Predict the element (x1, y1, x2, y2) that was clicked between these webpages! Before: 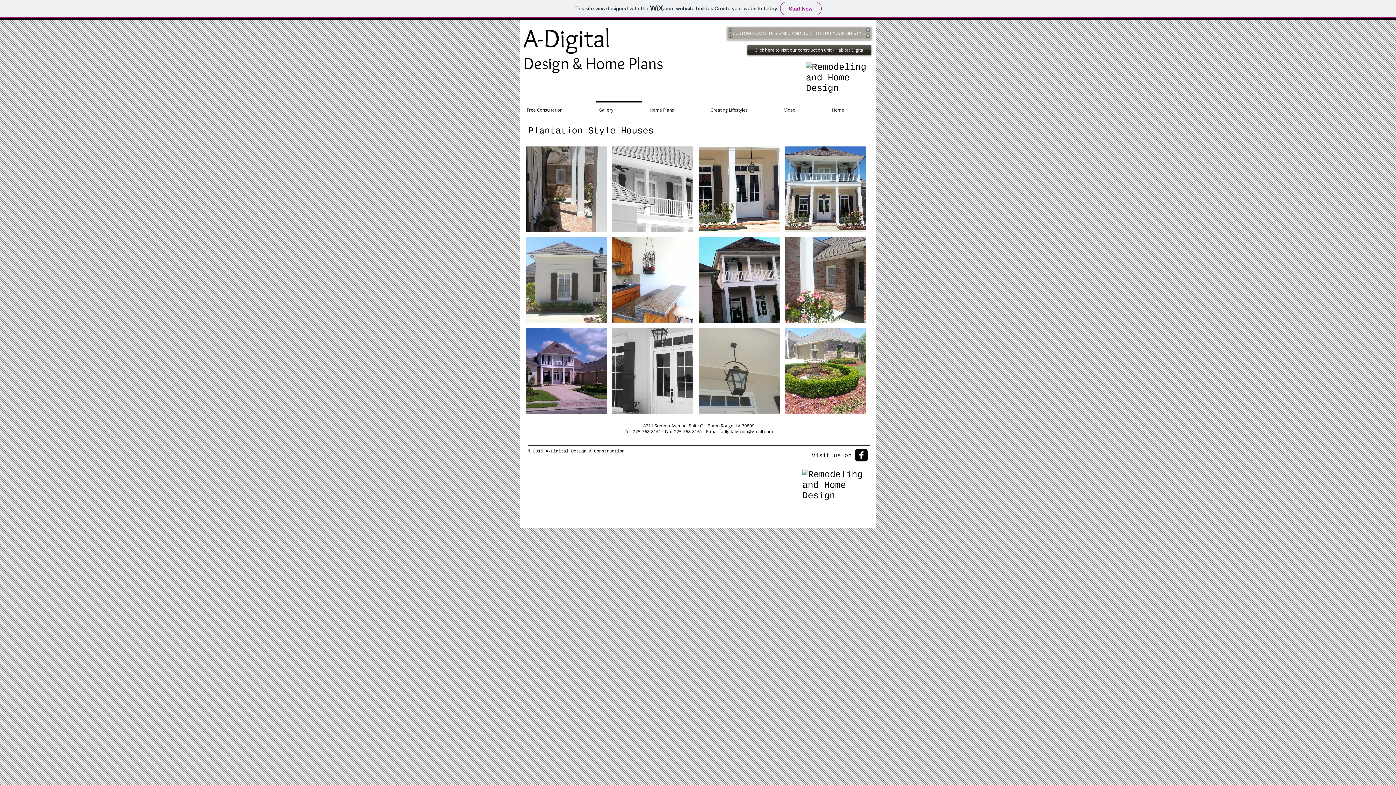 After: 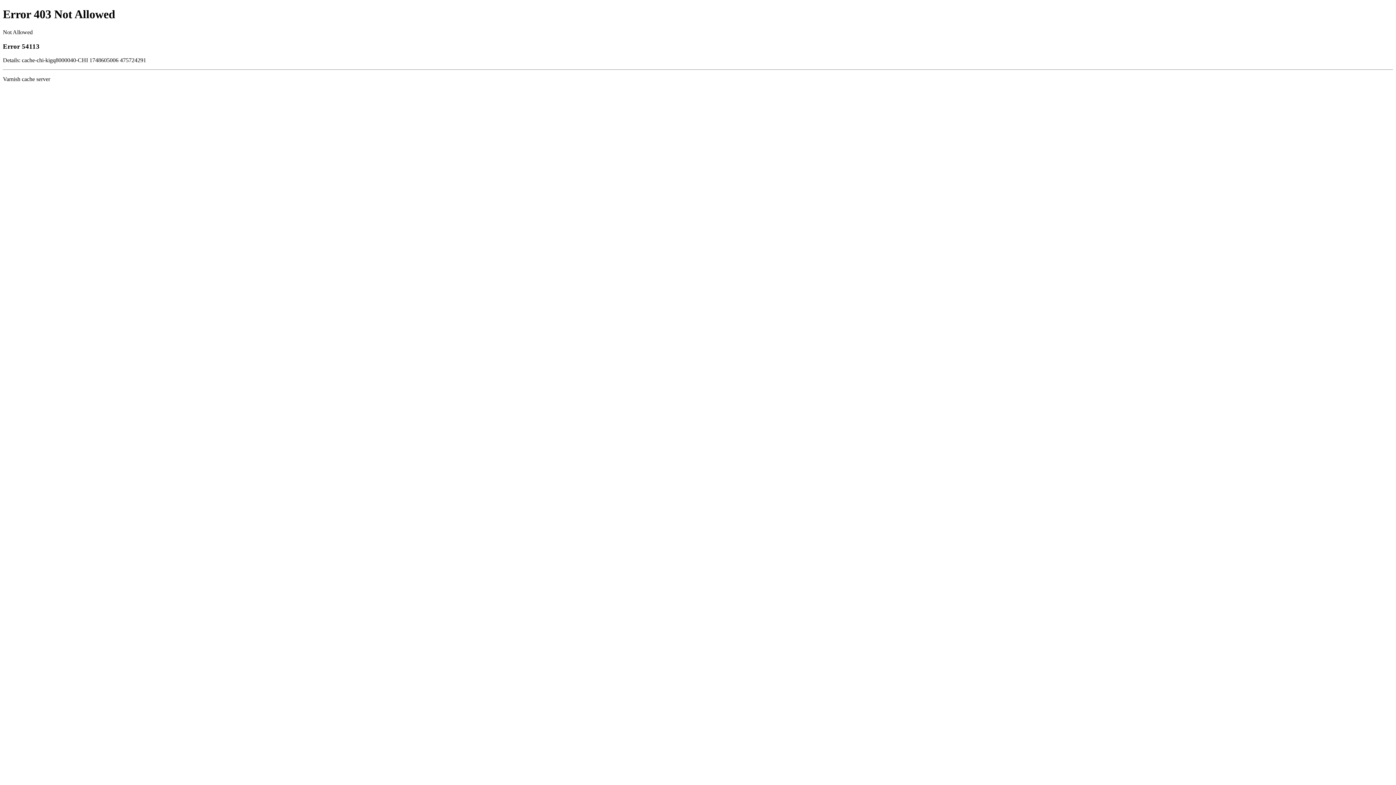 Action: bbox: (806, 83, 876, 93)